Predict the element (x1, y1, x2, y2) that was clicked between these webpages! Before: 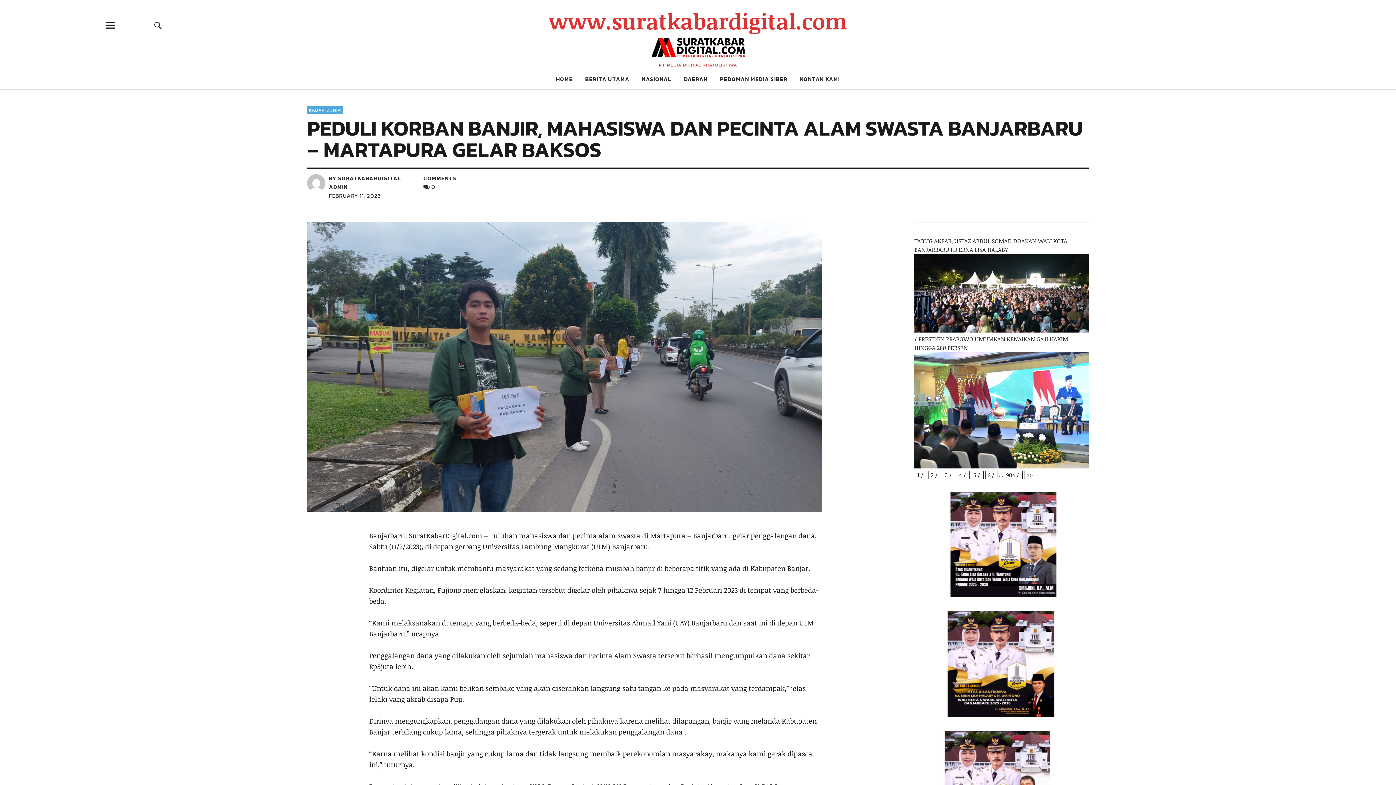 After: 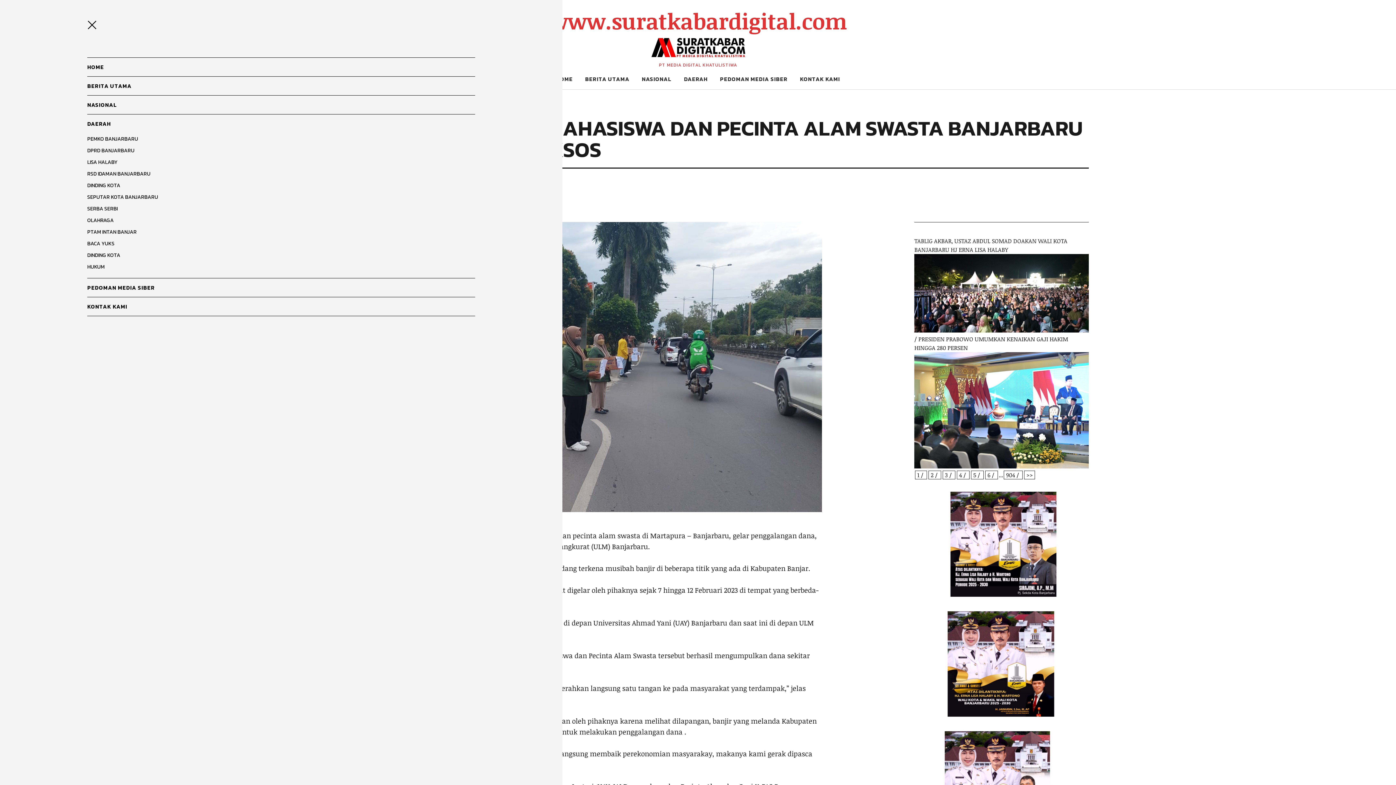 Action: bbox: (81, 14, 139, 36)